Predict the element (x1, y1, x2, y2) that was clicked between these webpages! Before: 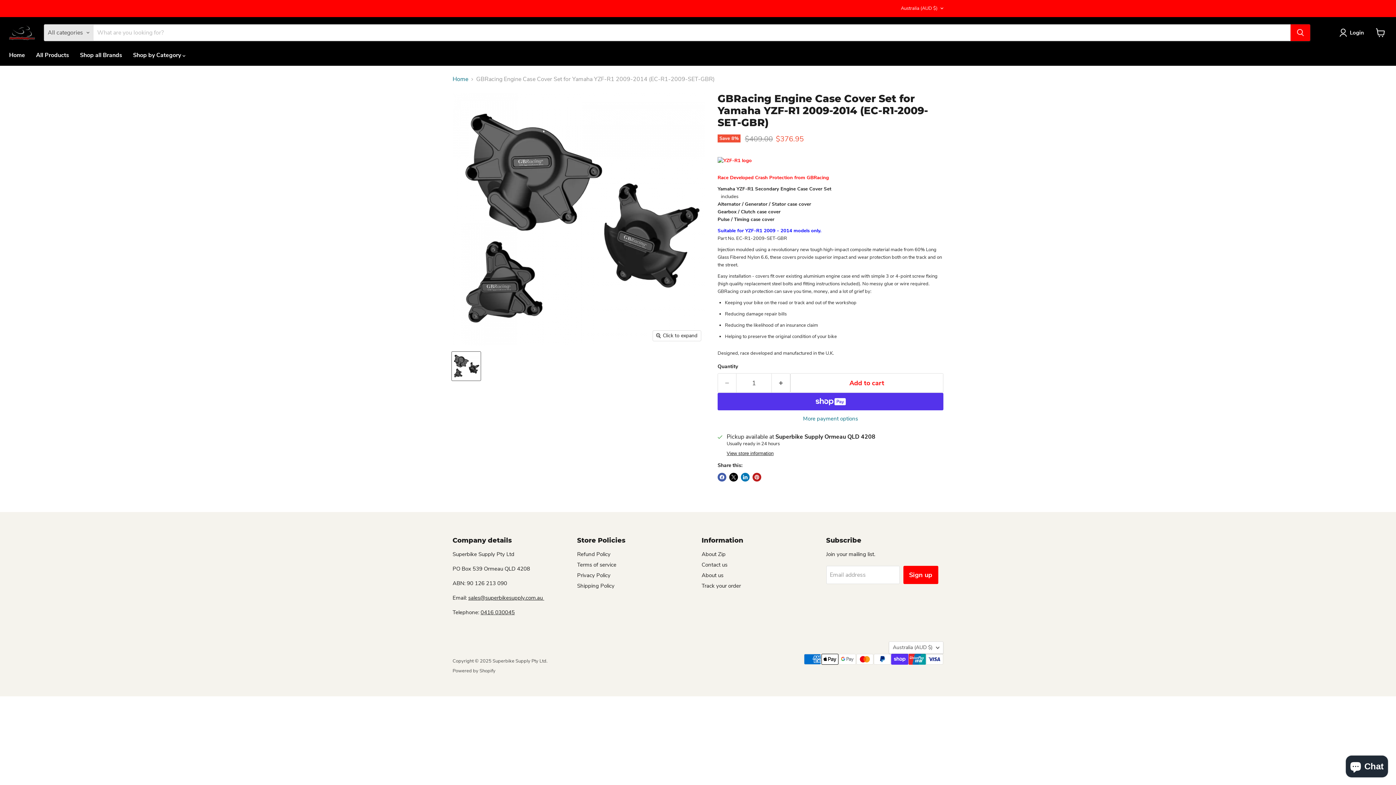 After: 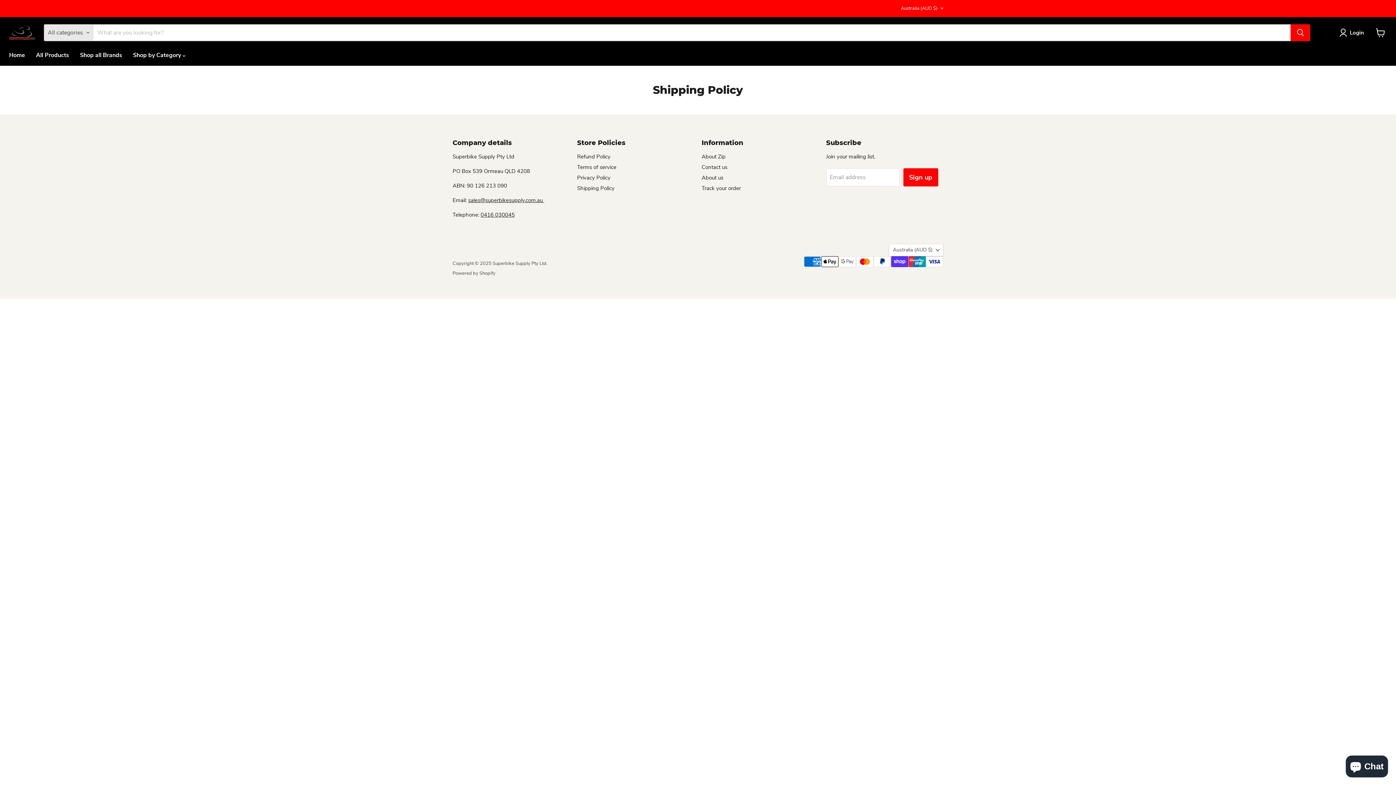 Action: label: Shipping Policy bbox: (577, 582, 614, 589)